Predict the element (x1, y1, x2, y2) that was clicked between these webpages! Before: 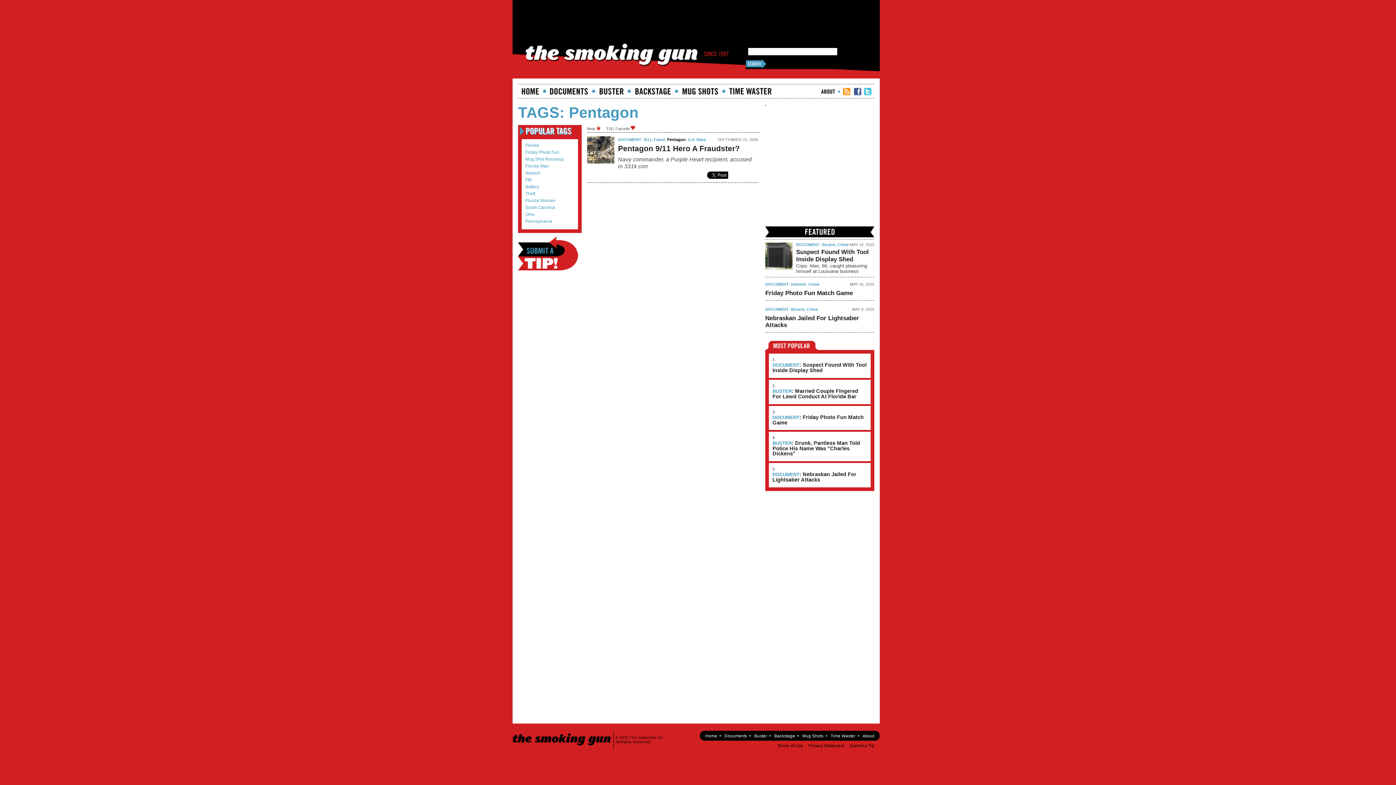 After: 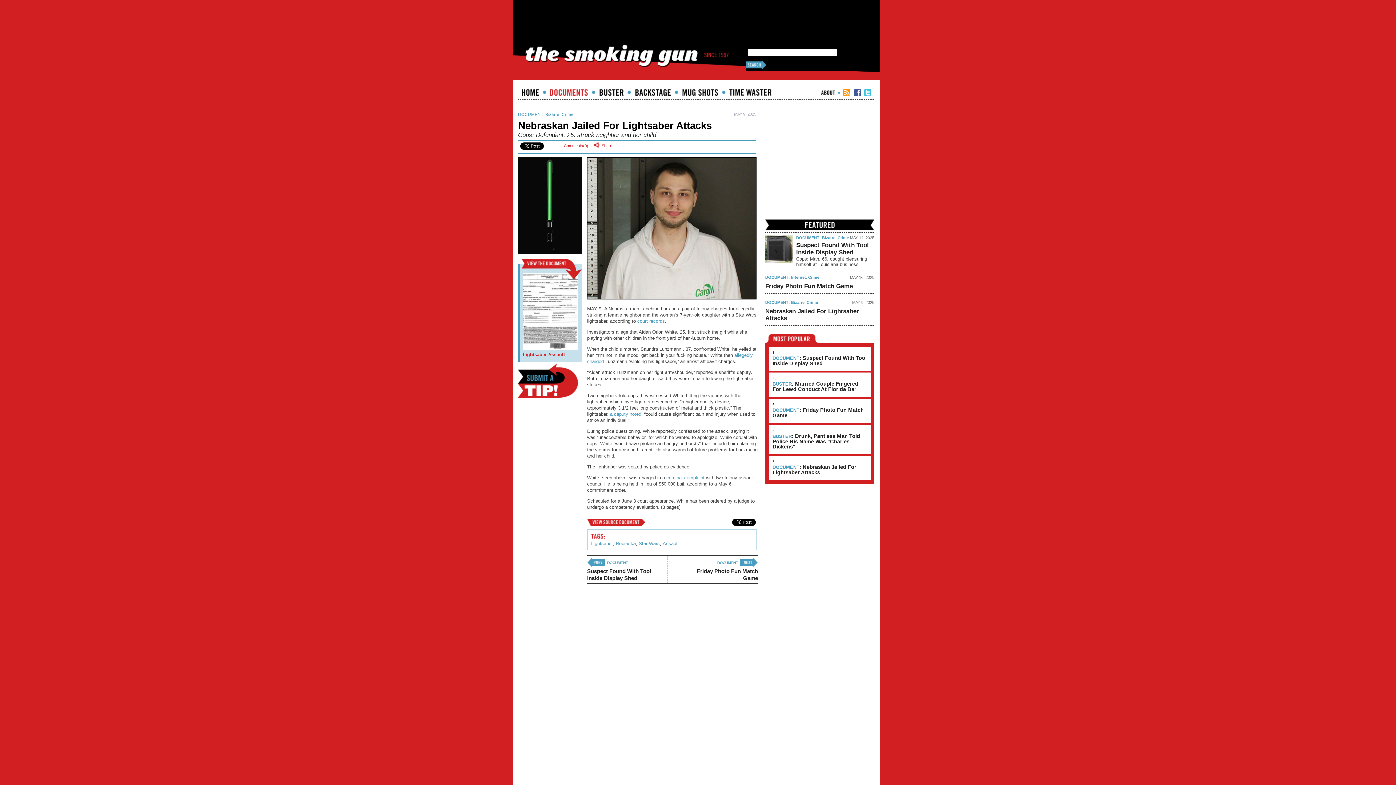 Action: label: DOCUMENT: Nebraskan Jailed For Lightsaber Attacks bbox: (772, 472, 867, 482)